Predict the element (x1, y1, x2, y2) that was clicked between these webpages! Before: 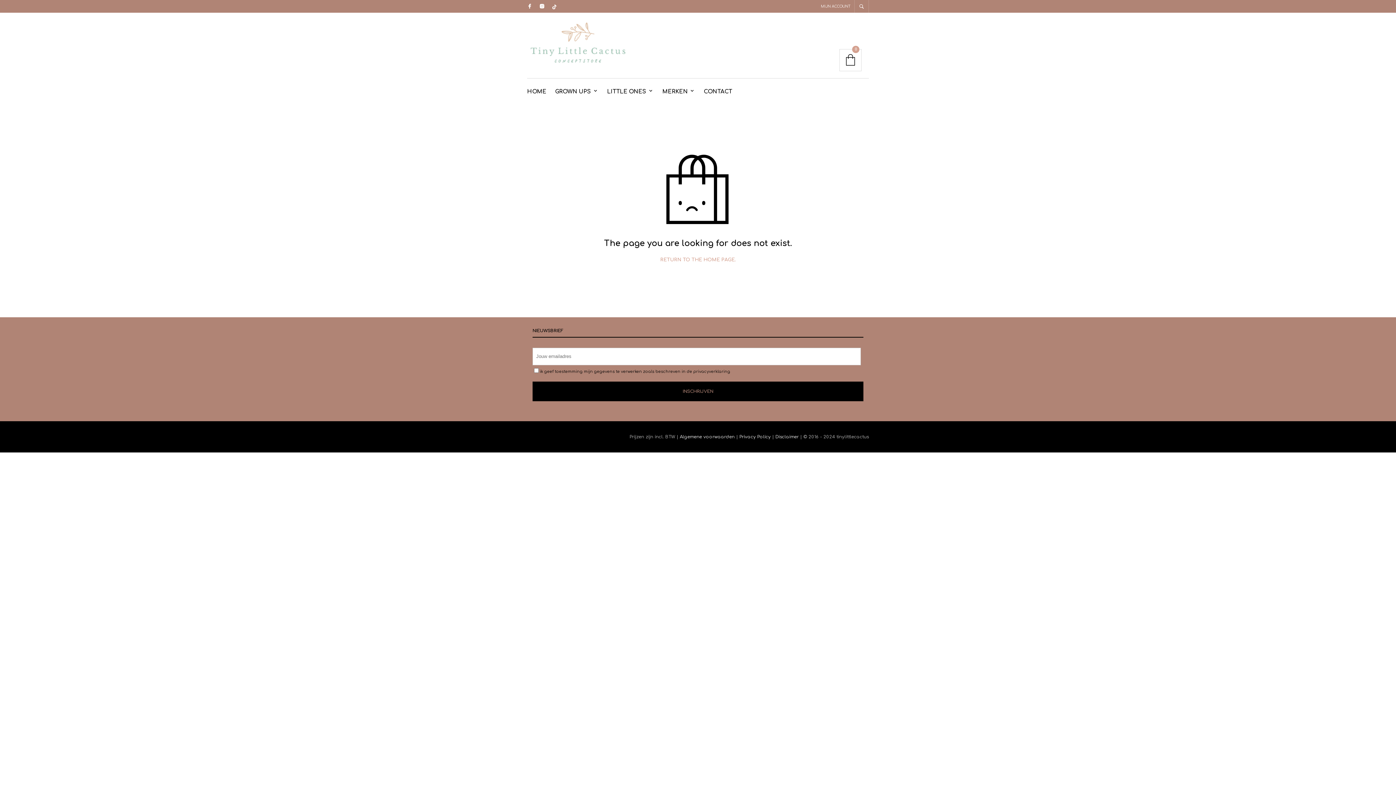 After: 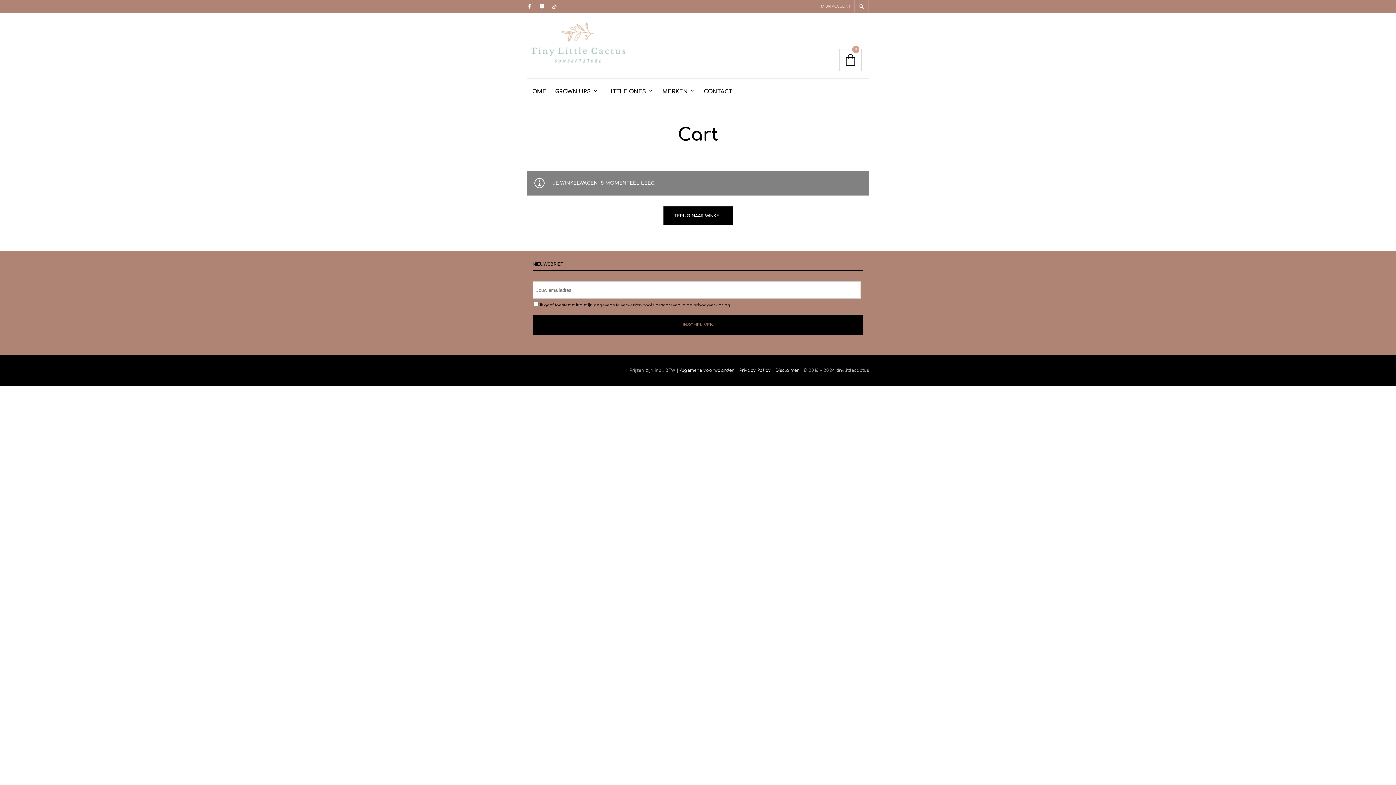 Action: label: 0 bbox: (839, 49, 861, 71)